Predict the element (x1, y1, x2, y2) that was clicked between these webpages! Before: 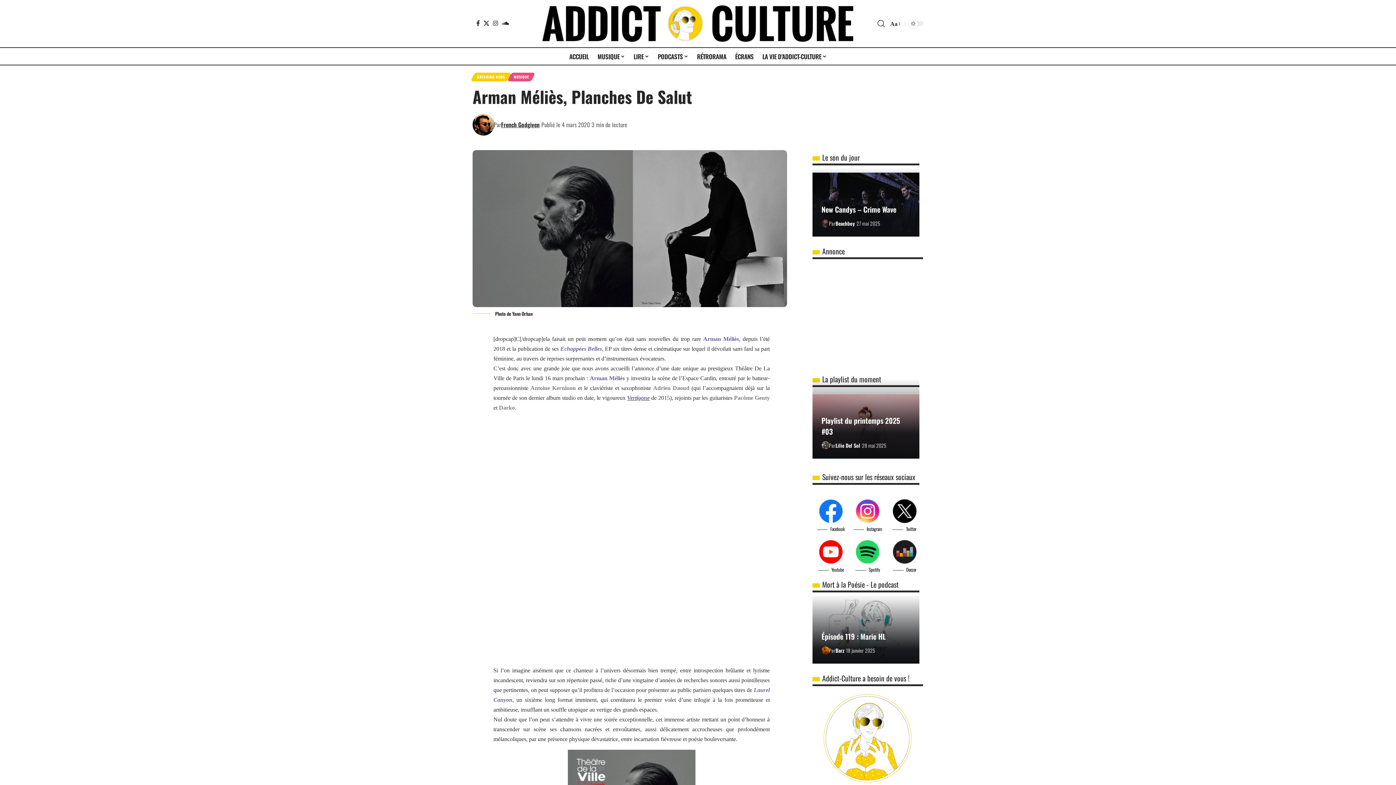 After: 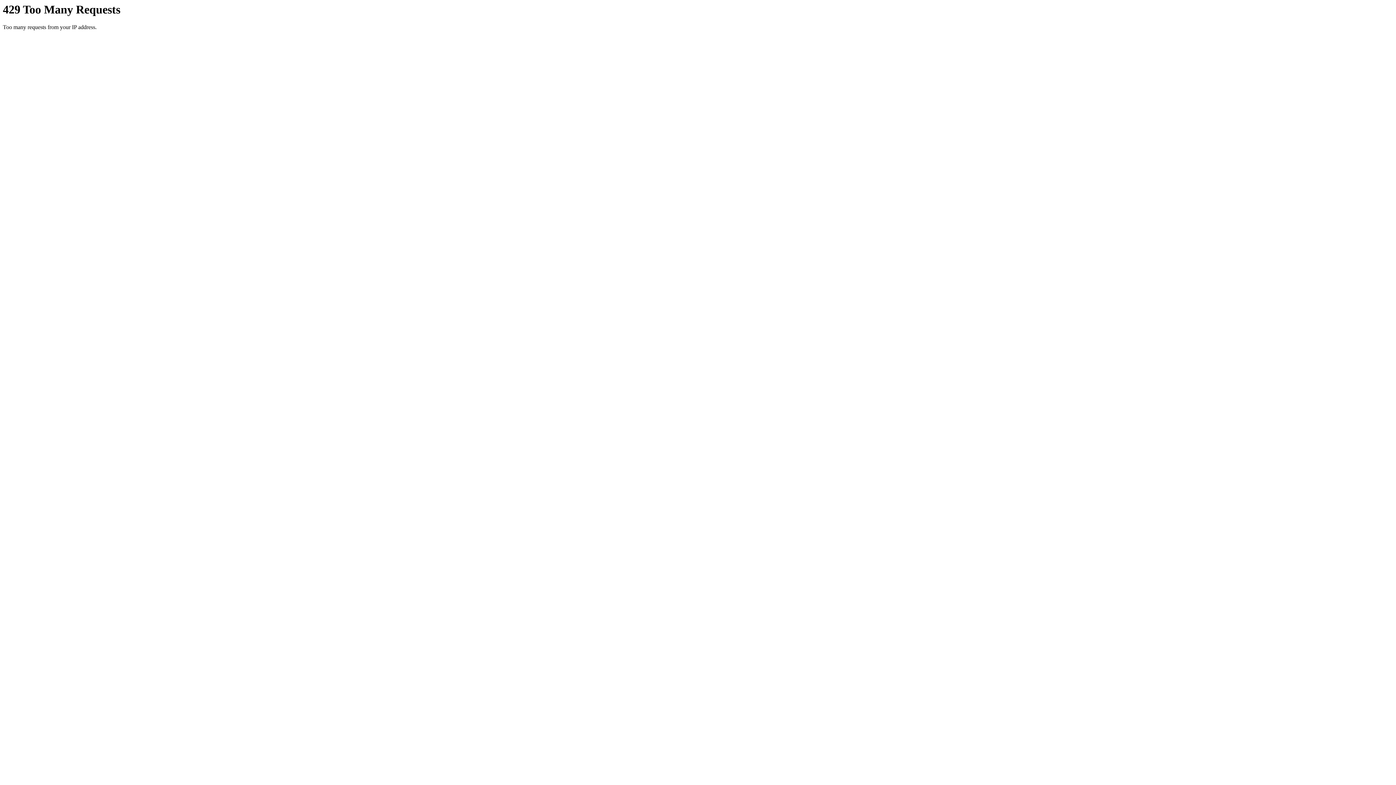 Action: bbox: (730, 47, 758, 65) label: ÉCRANS